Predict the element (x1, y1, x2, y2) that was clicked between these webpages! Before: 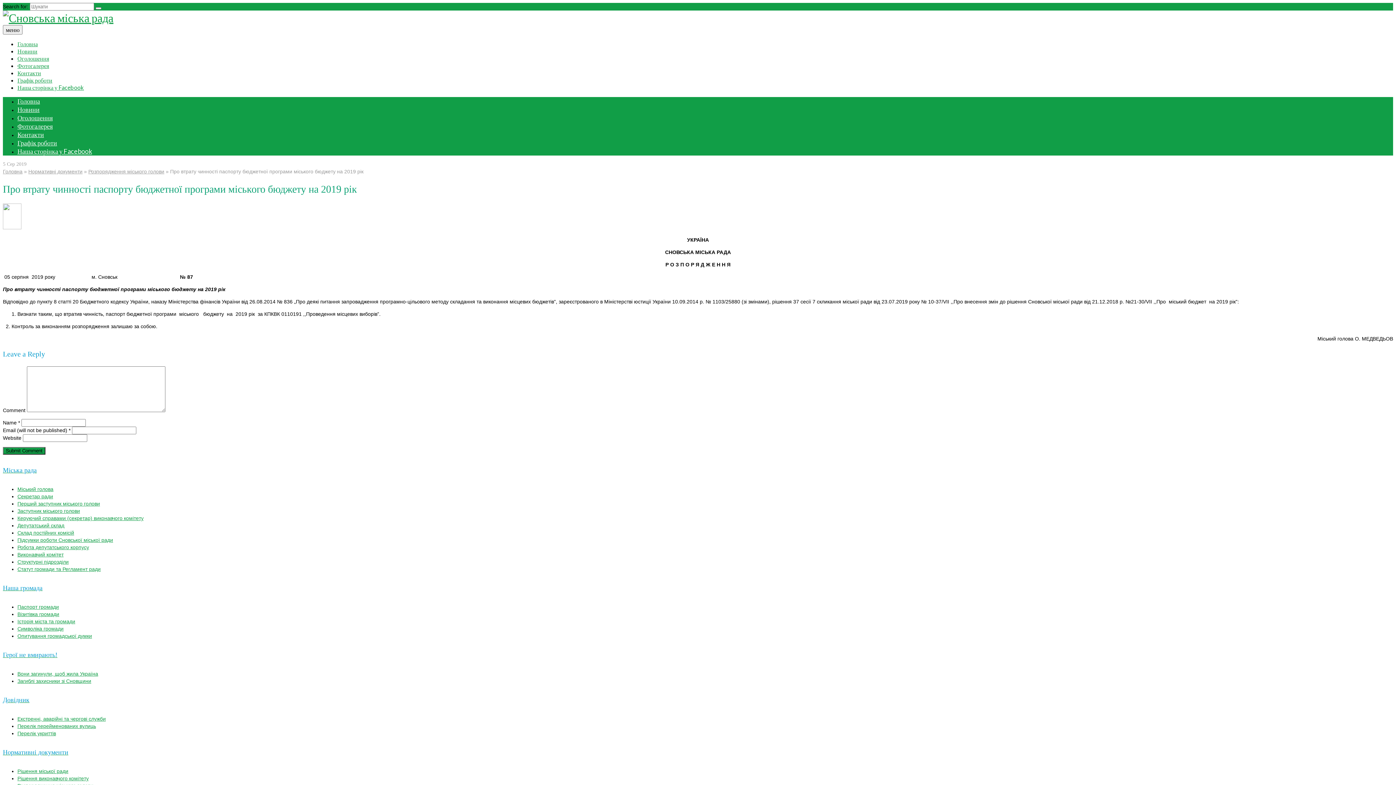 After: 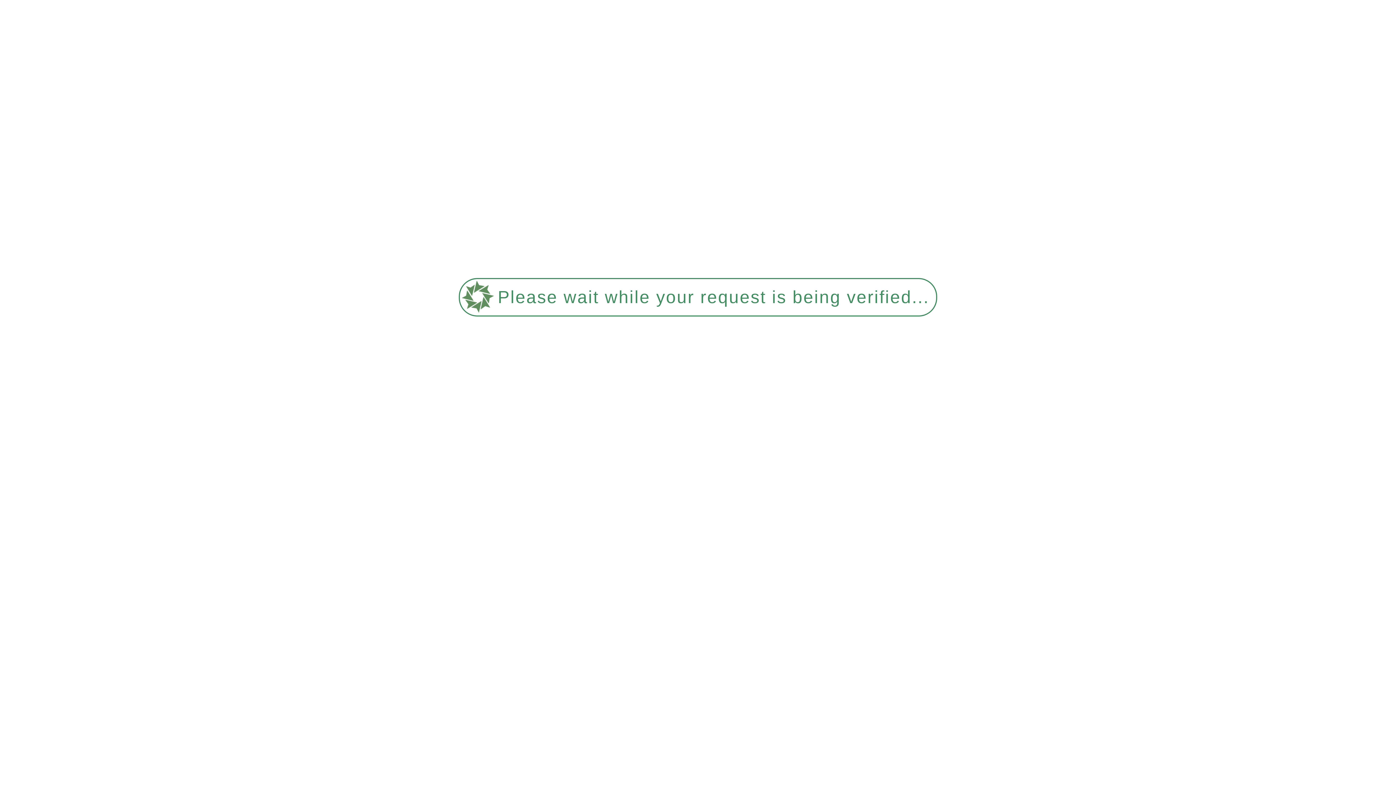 Action: bbox: (17, 69, 41, 76) label: Контакти